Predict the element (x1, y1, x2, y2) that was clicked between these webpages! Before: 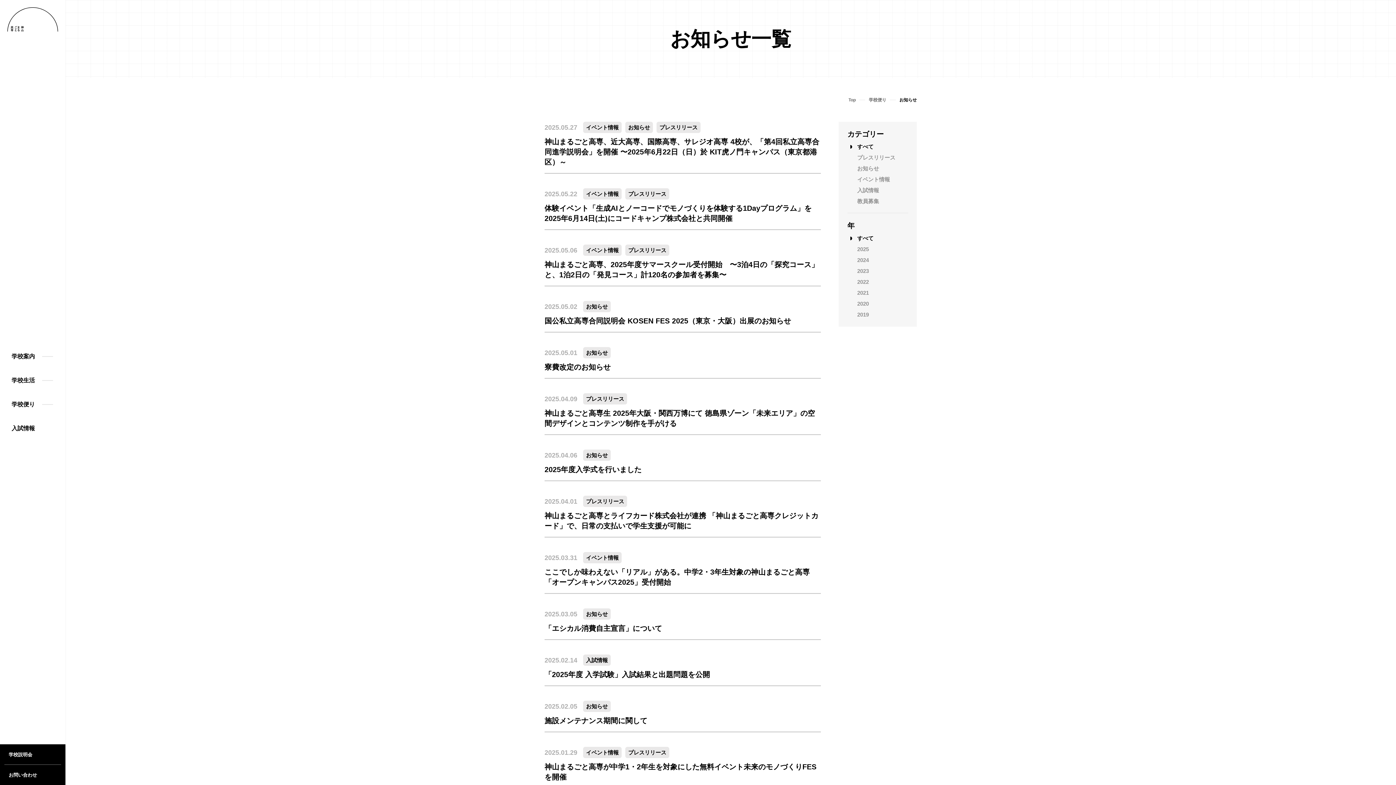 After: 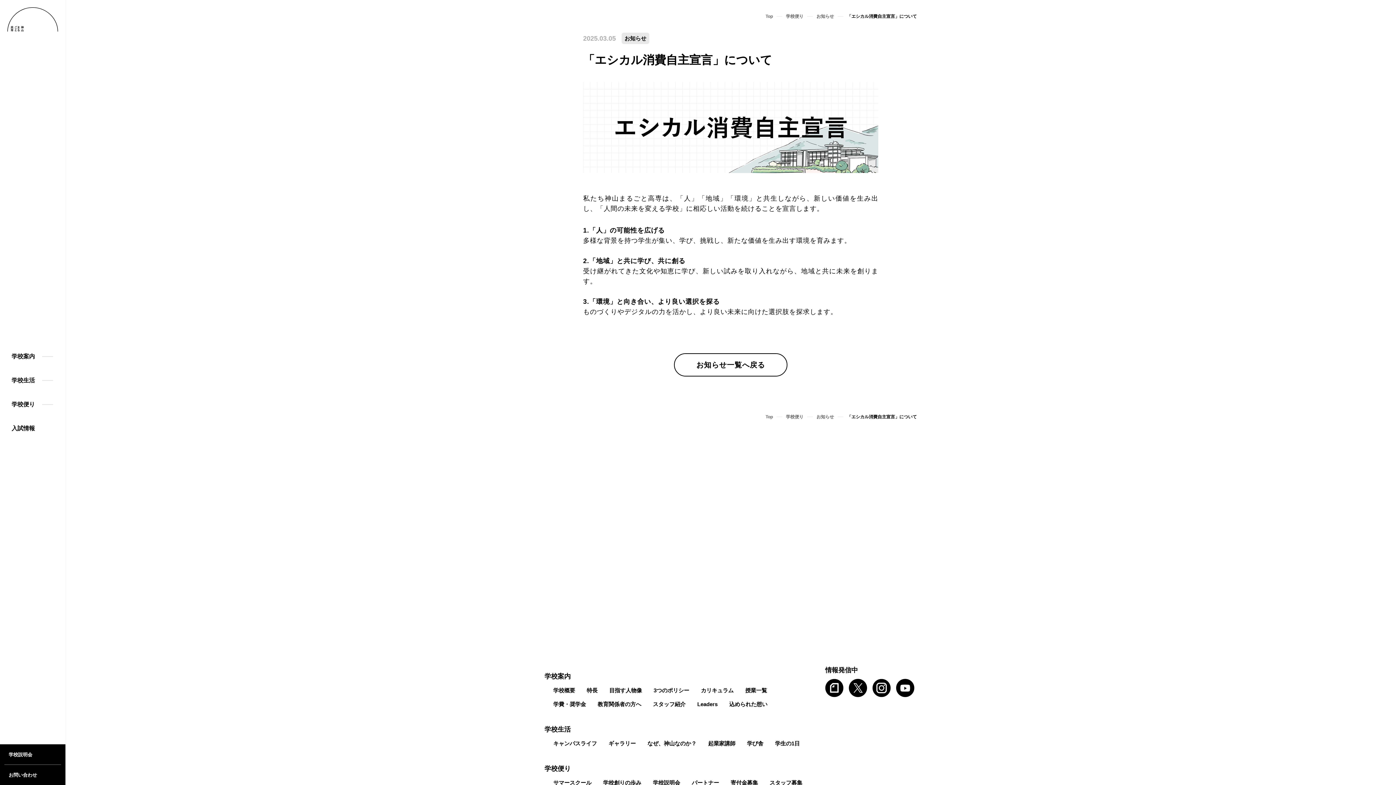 Action: bbox: (544, 623, 821, 633) label: 「エシカル消費自主宣言」について